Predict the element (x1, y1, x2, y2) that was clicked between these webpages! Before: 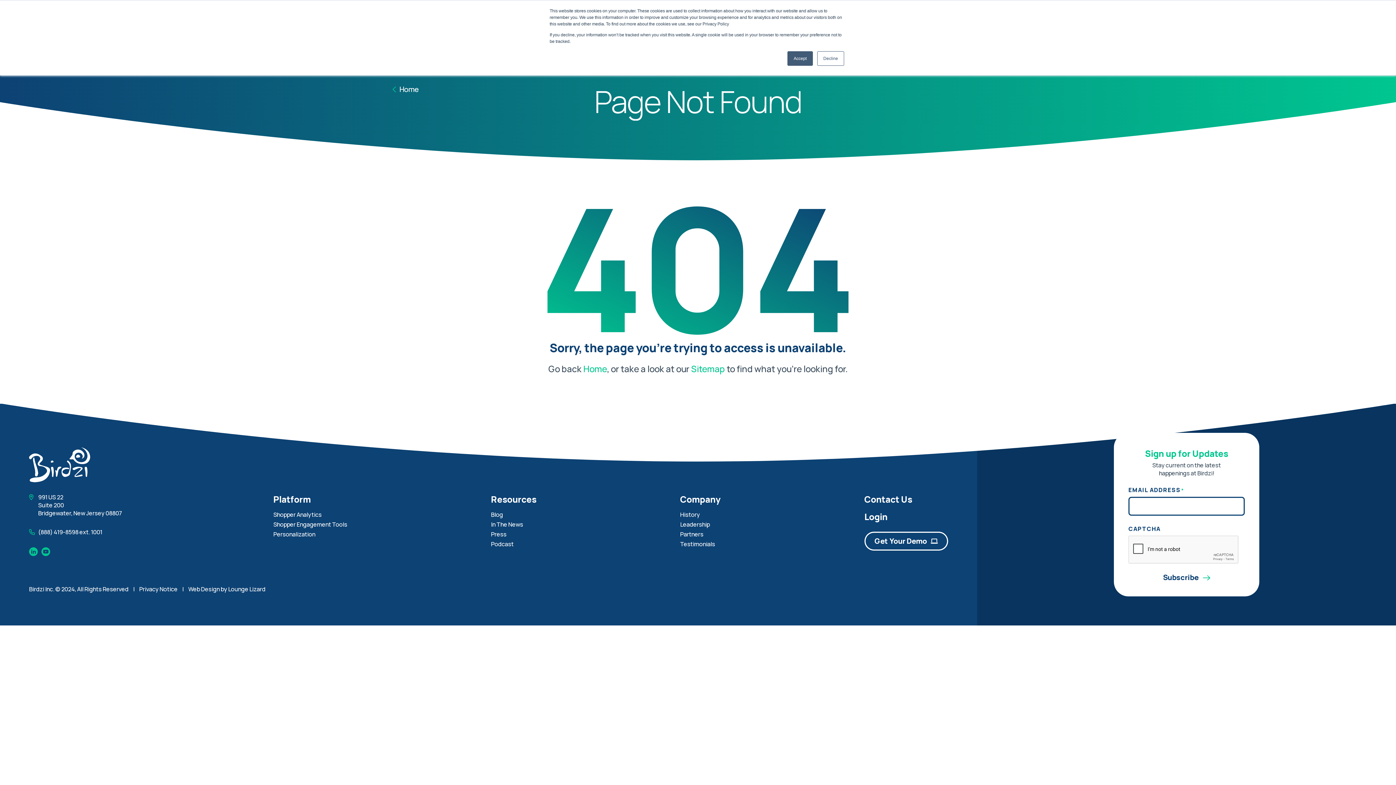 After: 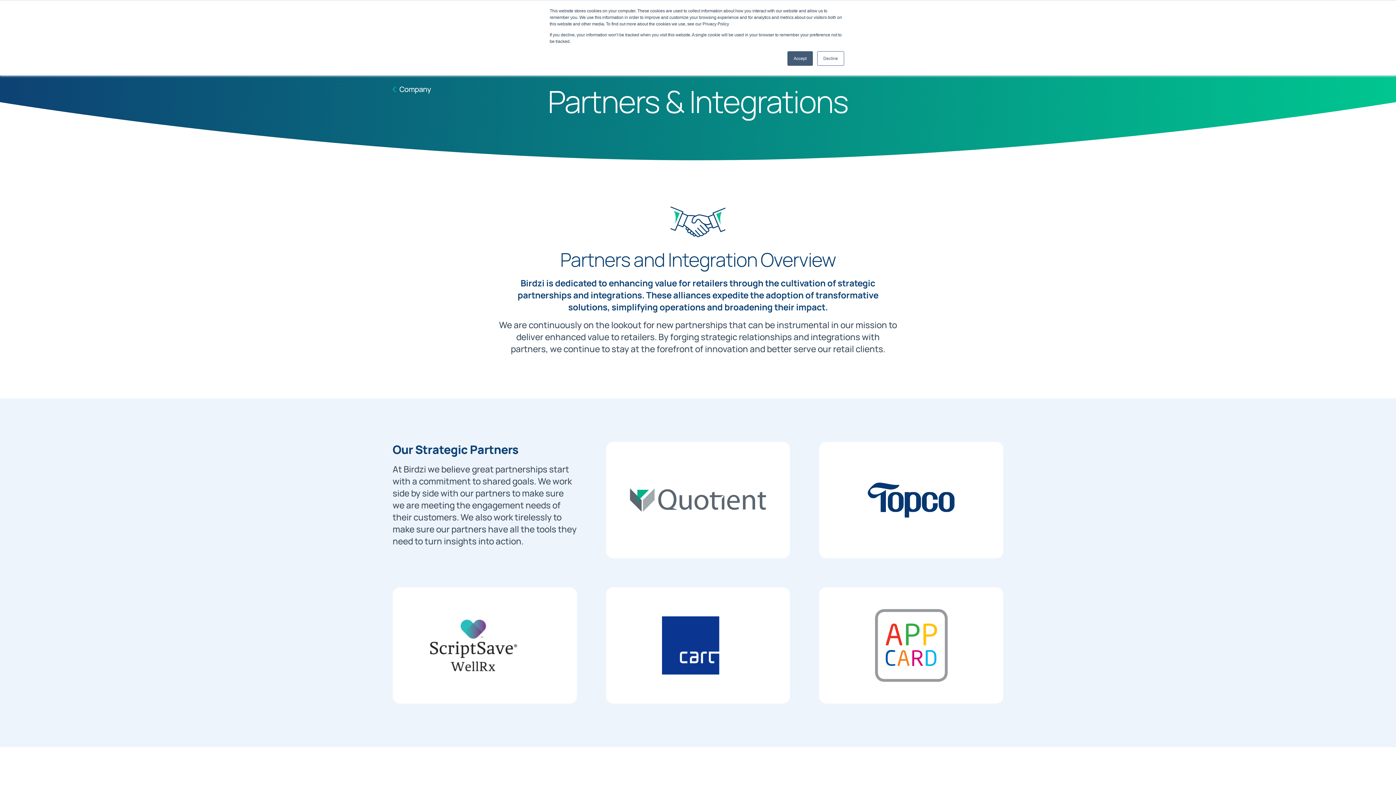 Action: bbox: (680, 530, 703, 538) label: Partners